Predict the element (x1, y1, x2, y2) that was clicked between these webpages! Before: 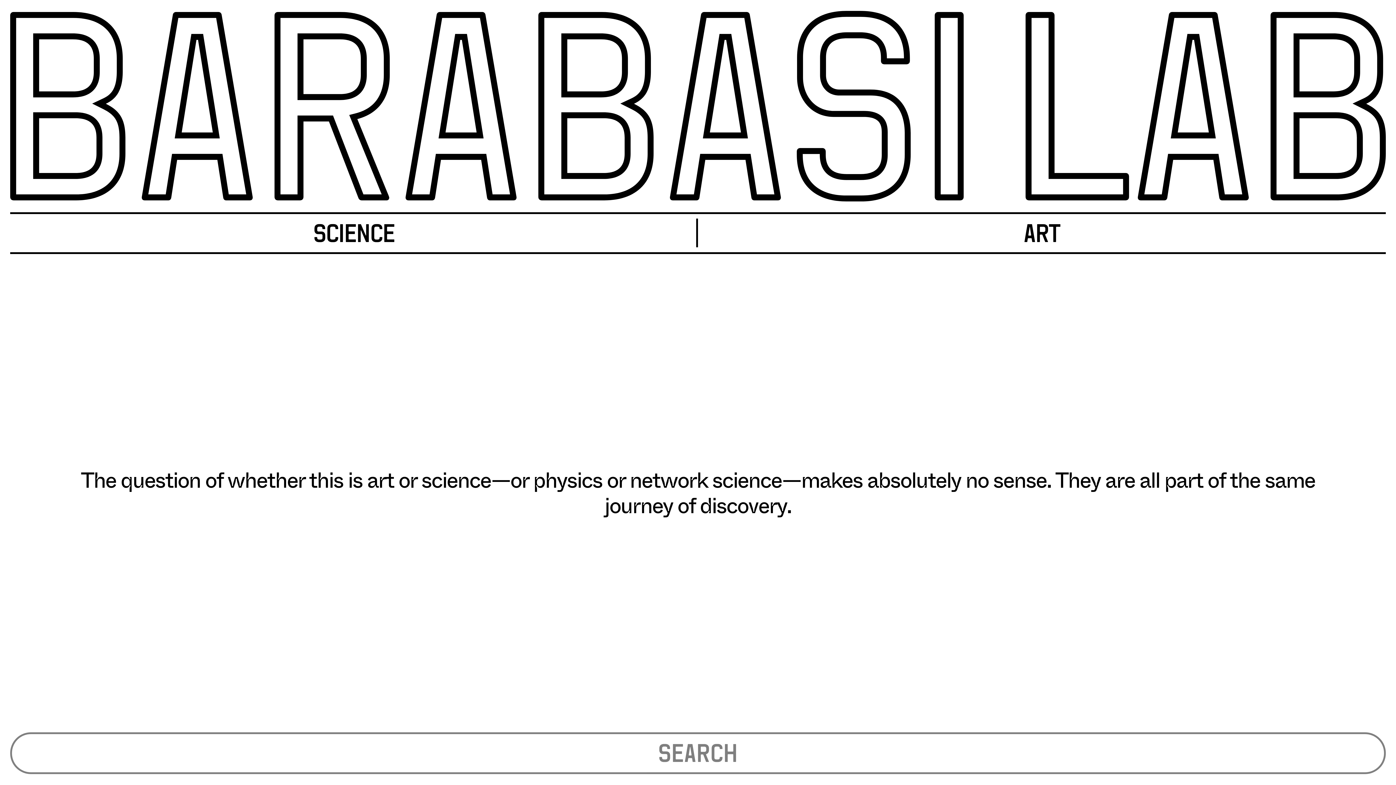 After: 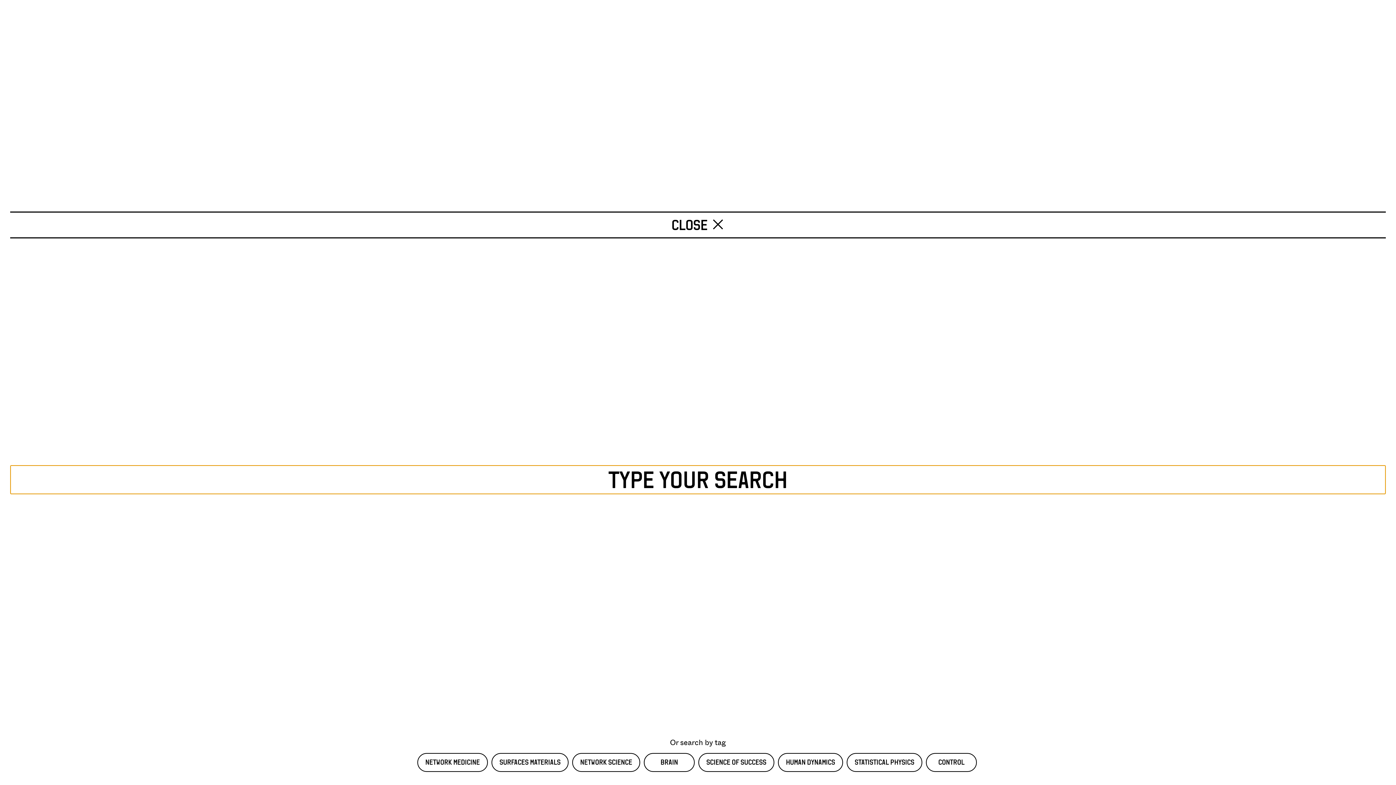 Action: bbox: (10, 732, 1386, 774) label: SEARCH